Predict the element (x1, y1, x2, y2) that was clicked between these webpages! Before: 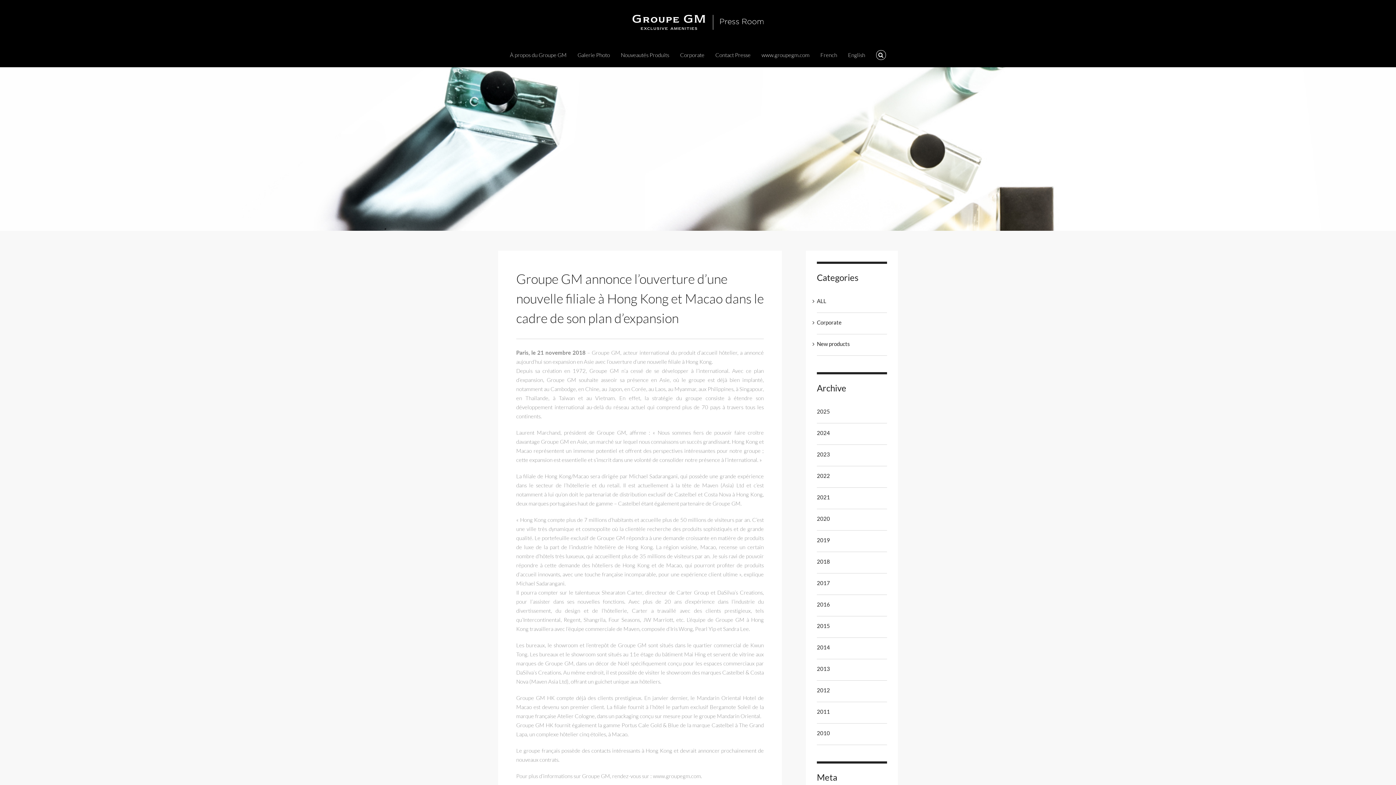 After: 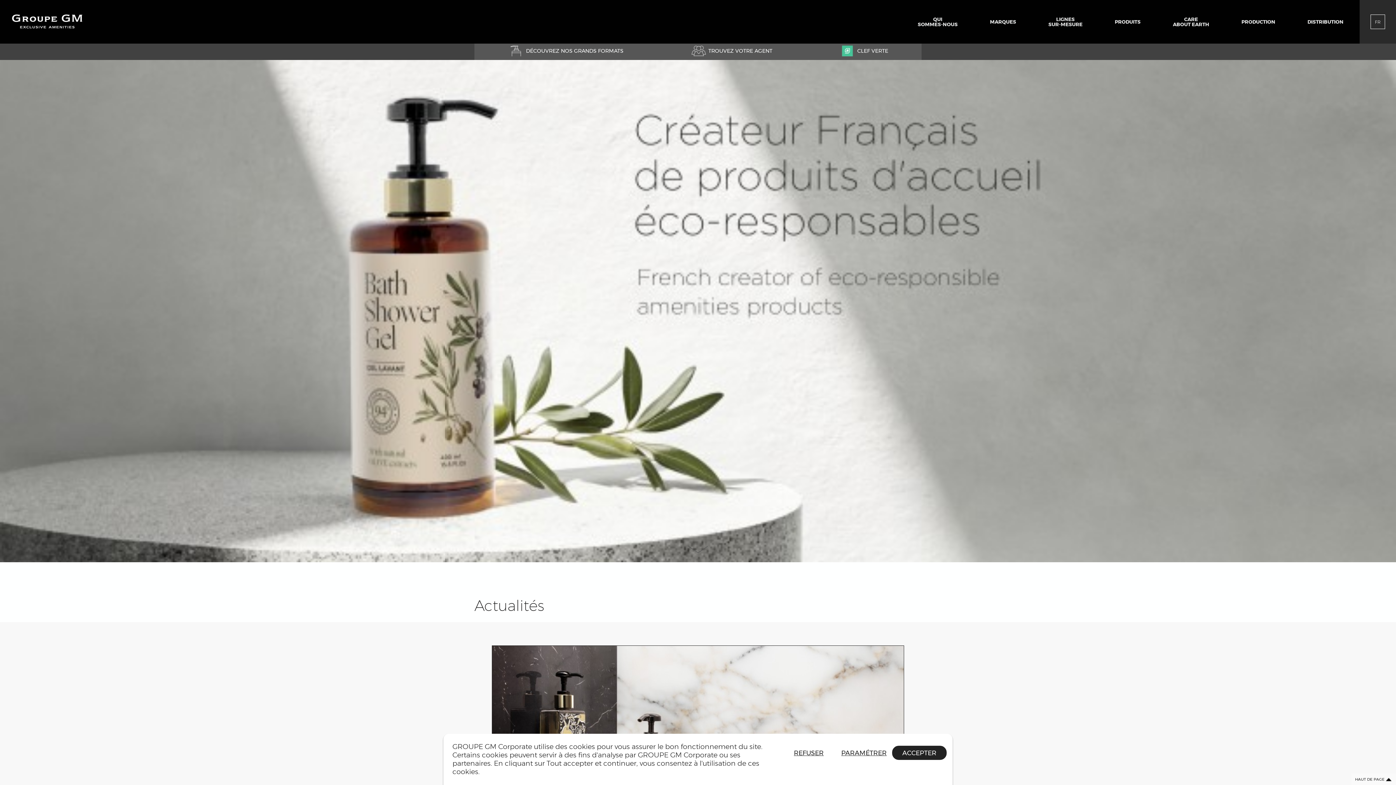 Action: label: www.groupegm.com bbox: (761, 45, 809, 66)